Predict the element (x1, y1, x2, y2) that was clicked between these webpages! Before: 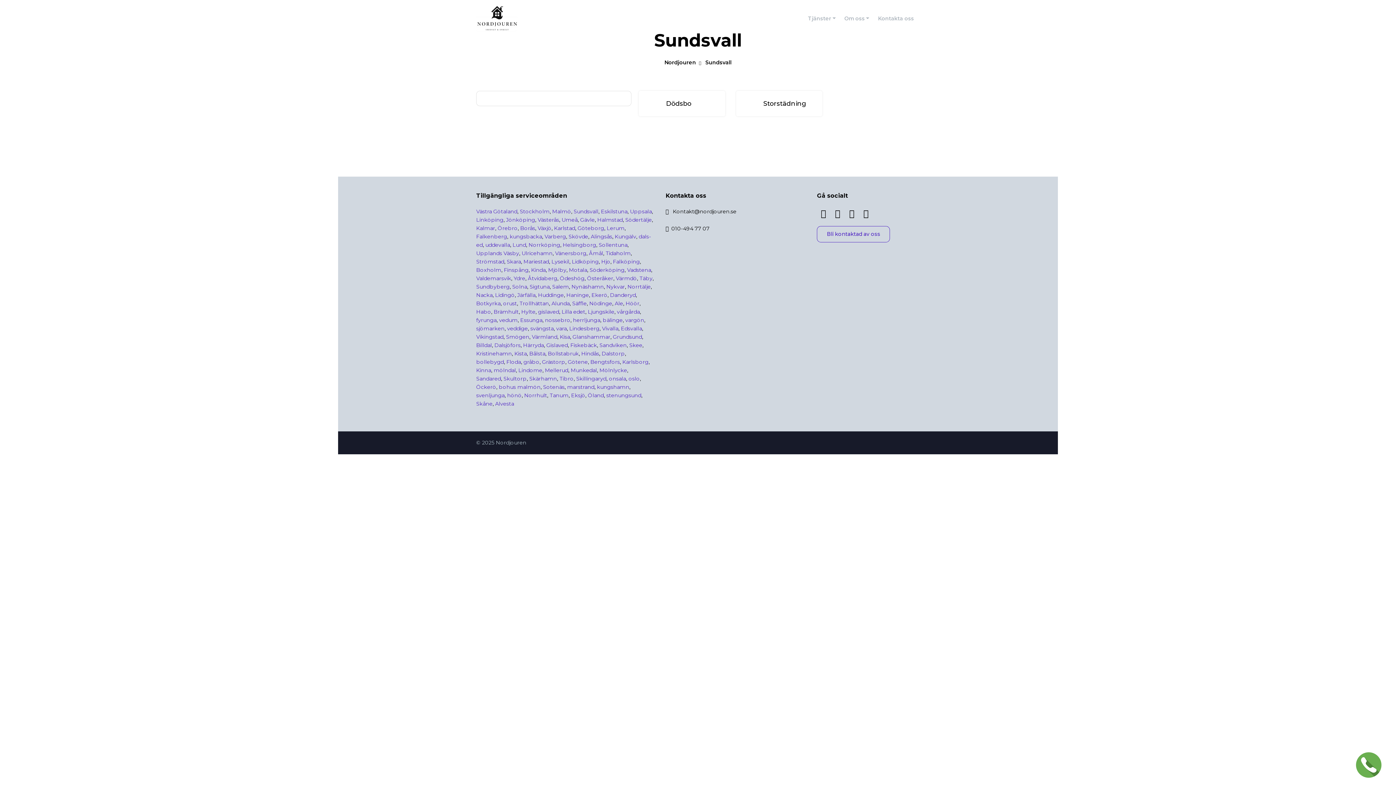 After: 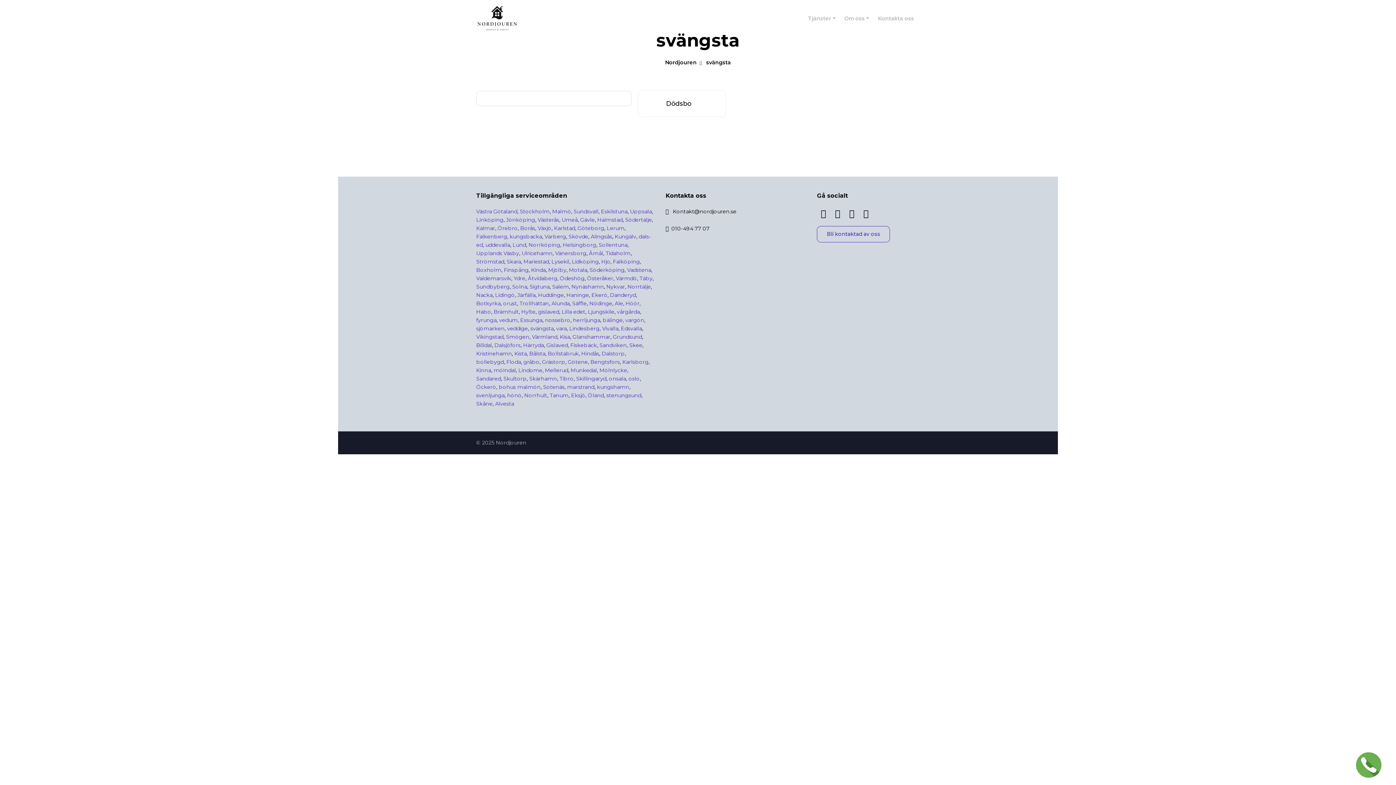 Action: label: svängsta bbox: (530, 325, 553, 332)